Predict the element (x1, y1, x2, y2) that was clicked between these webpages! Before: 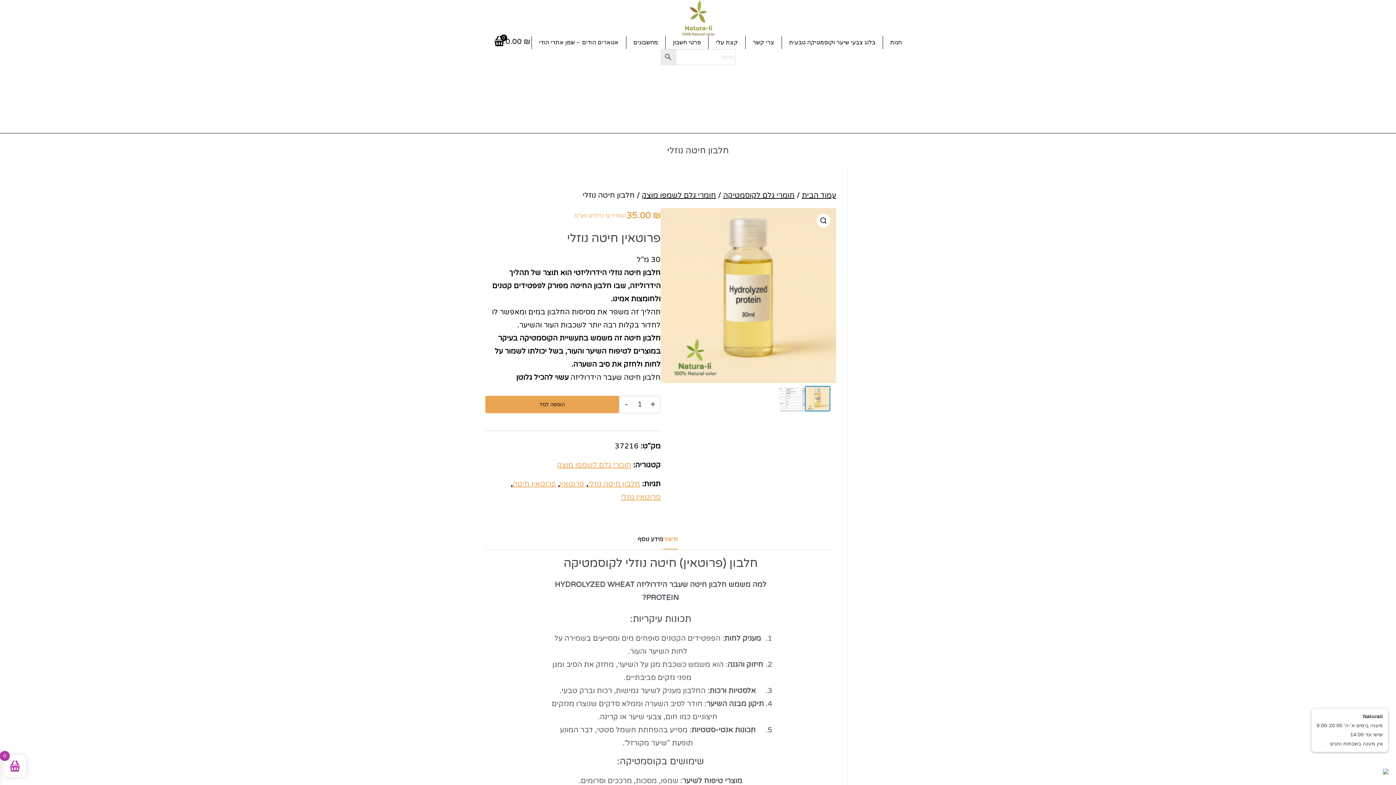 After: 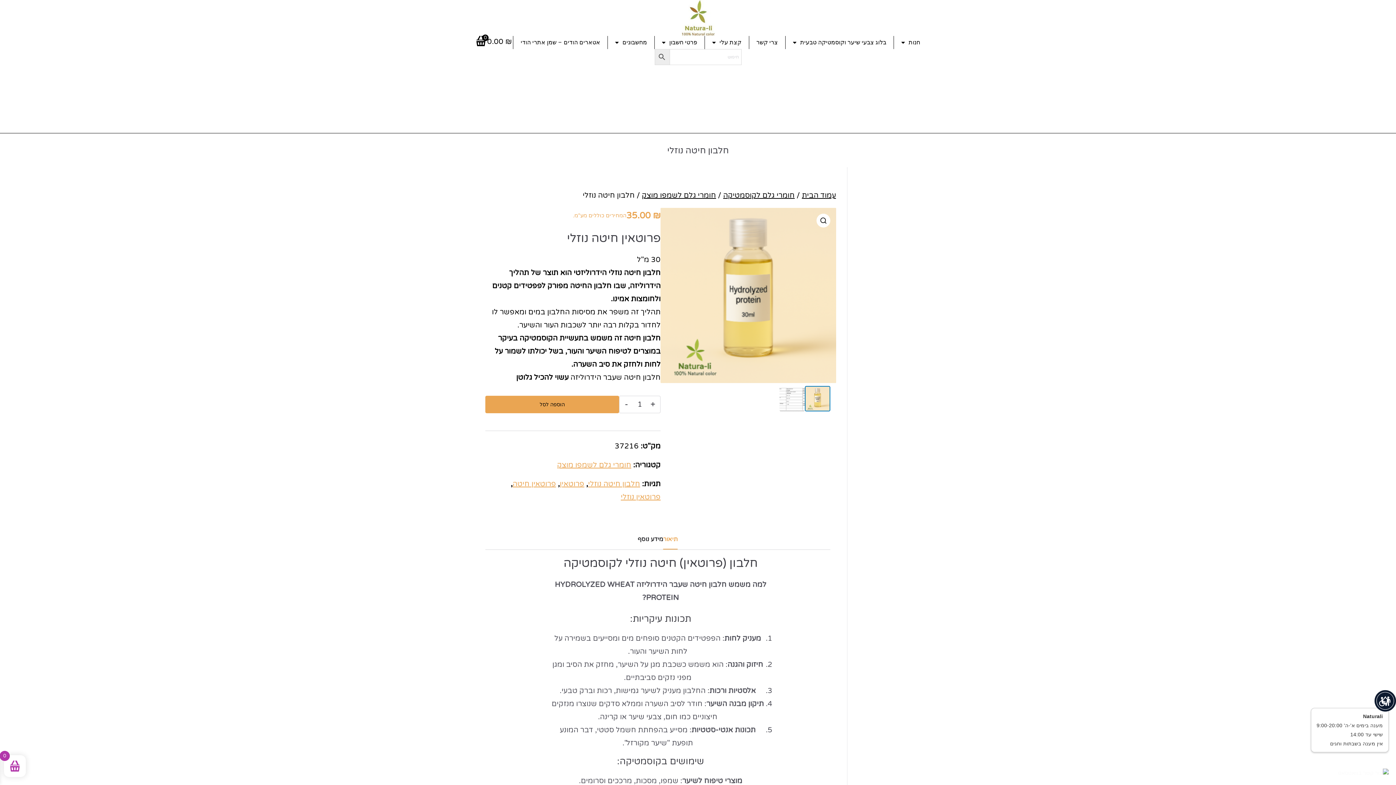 Action: bbox: (663, 534, 677, 549) label: תיאור